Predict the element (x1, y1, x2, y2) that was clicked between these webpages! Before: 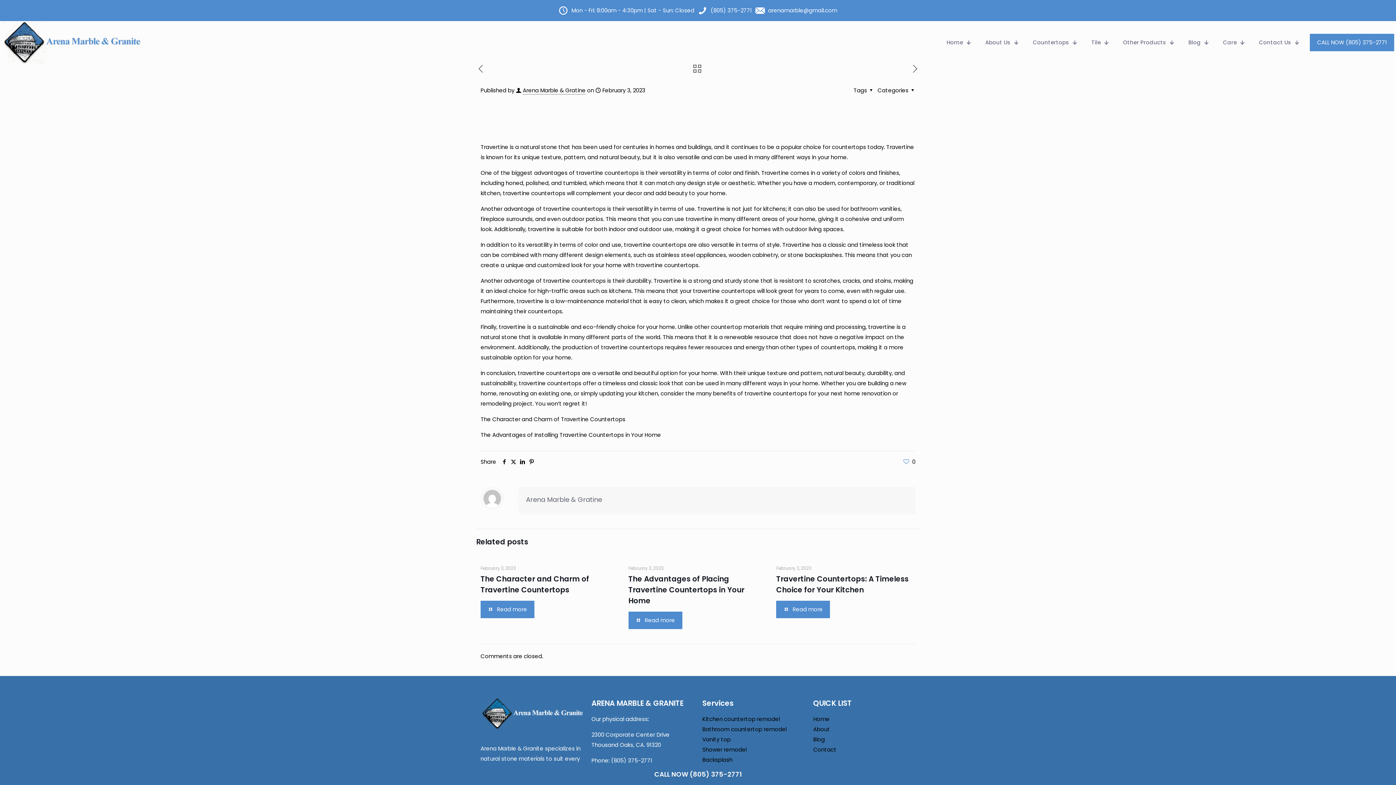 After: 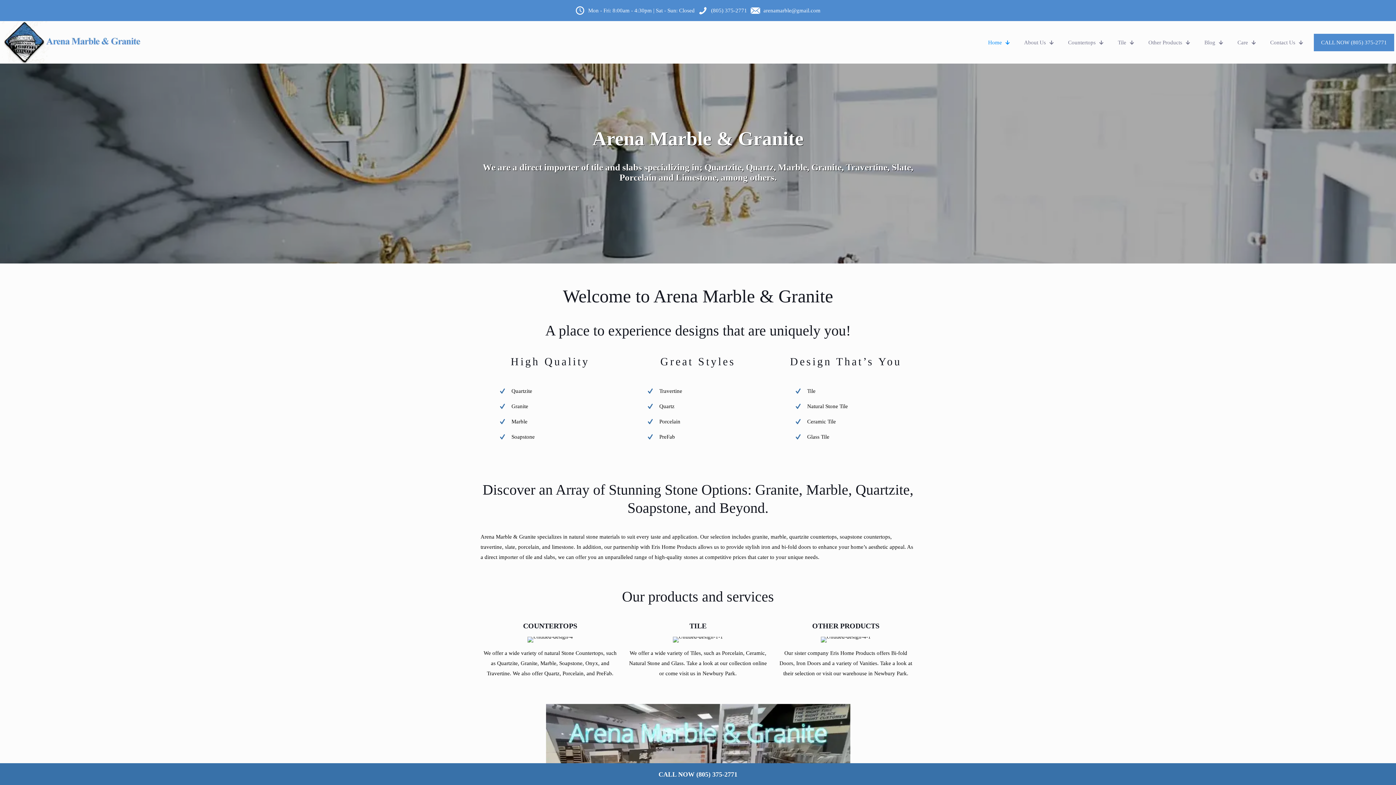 Action: label: Home bbox: (939, 35, 978, 49)